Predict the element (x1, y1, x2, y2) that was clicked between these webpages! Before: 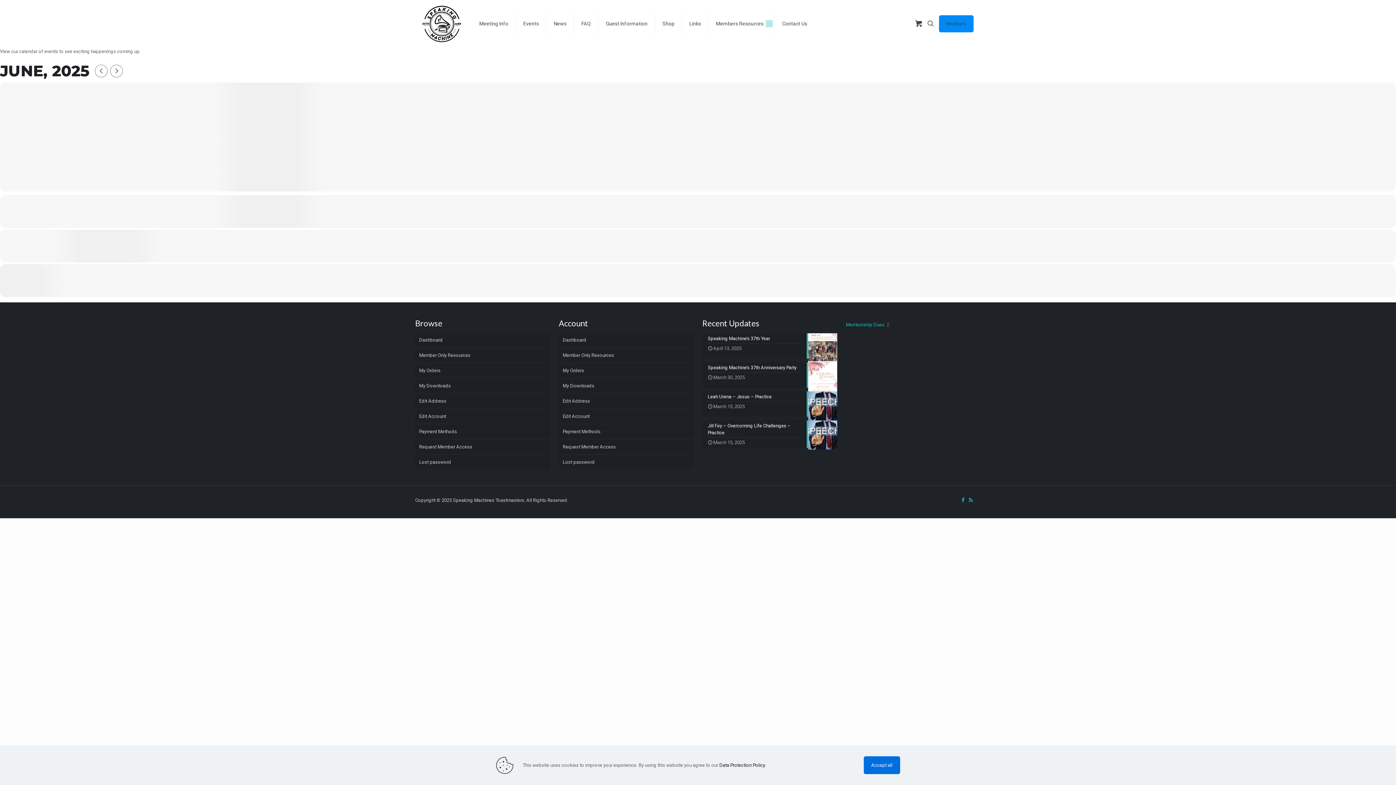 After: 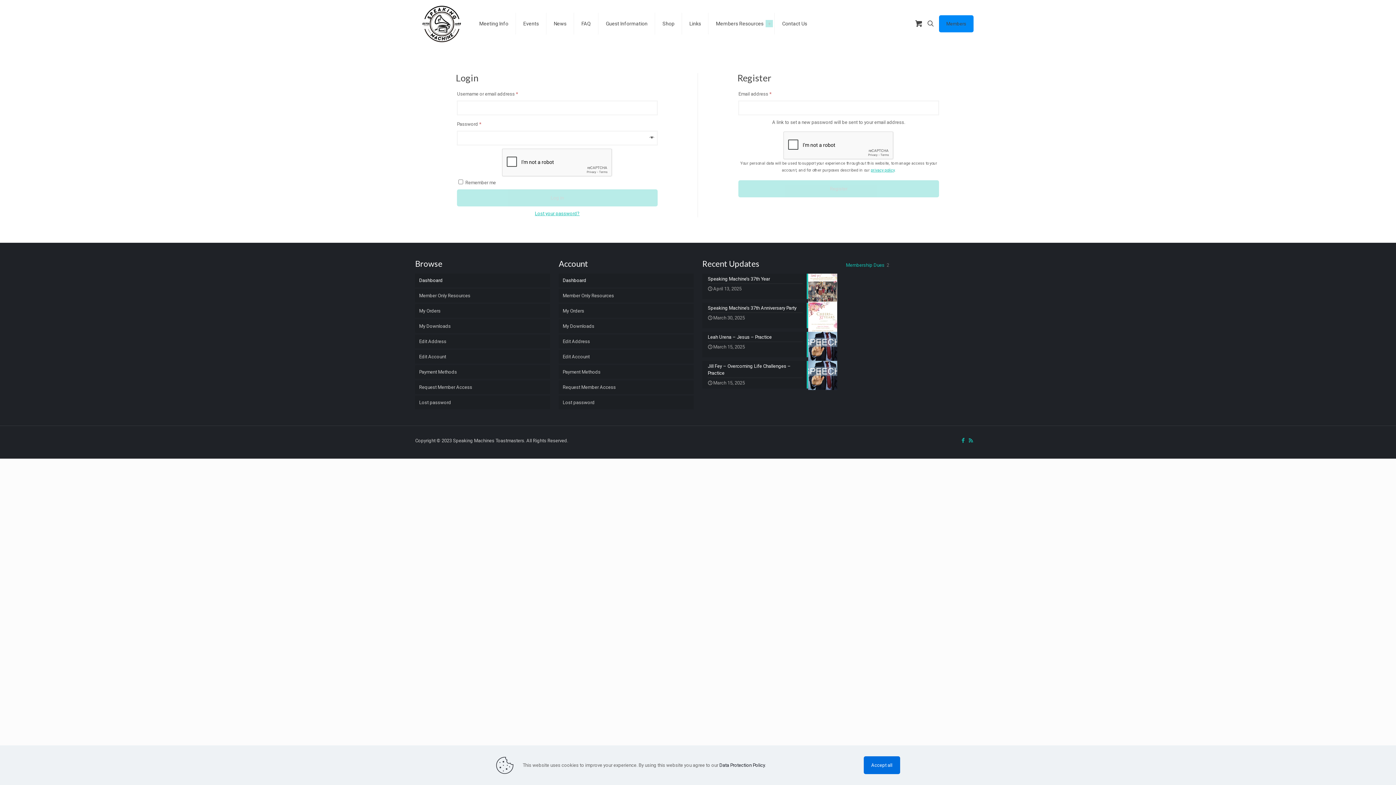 Action: label: Members bbox: (939, 15, 973, 32)